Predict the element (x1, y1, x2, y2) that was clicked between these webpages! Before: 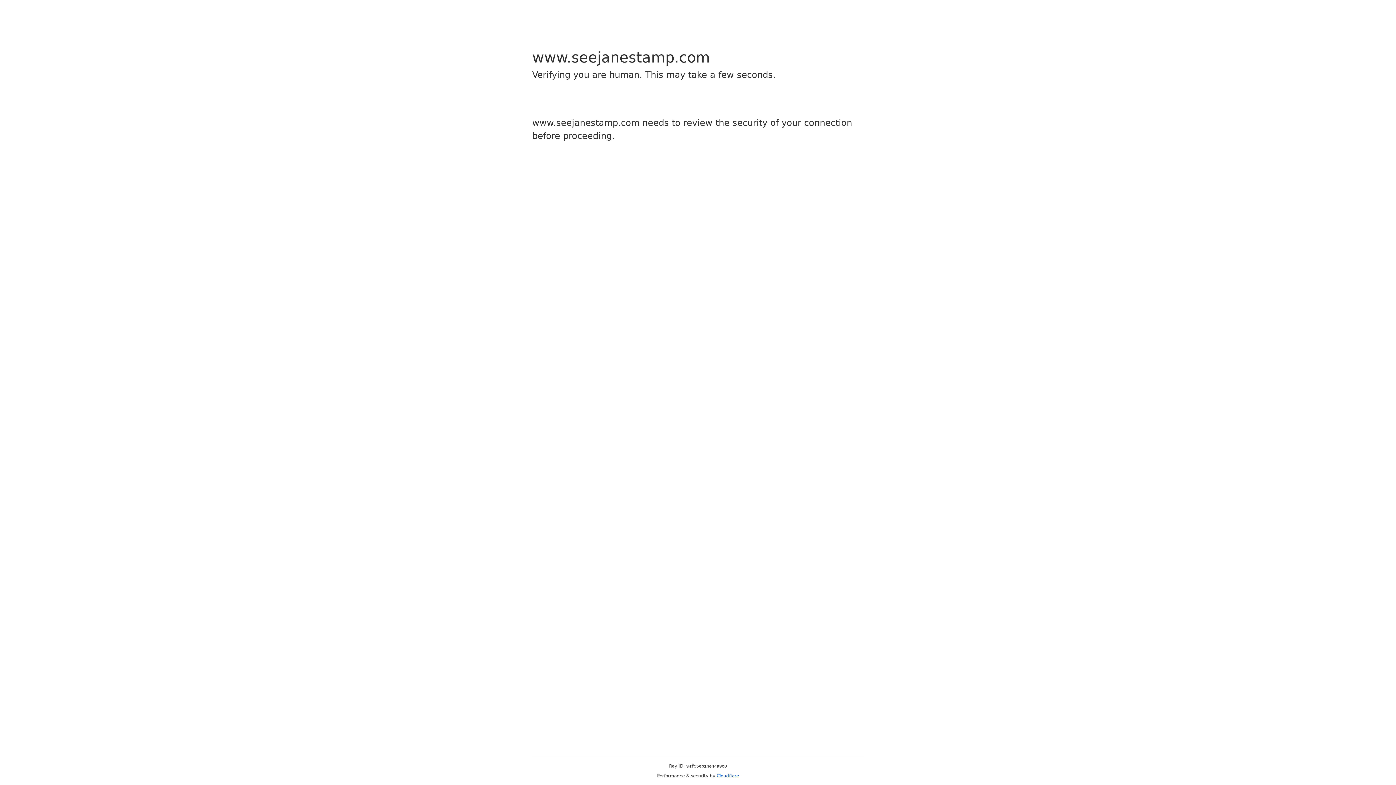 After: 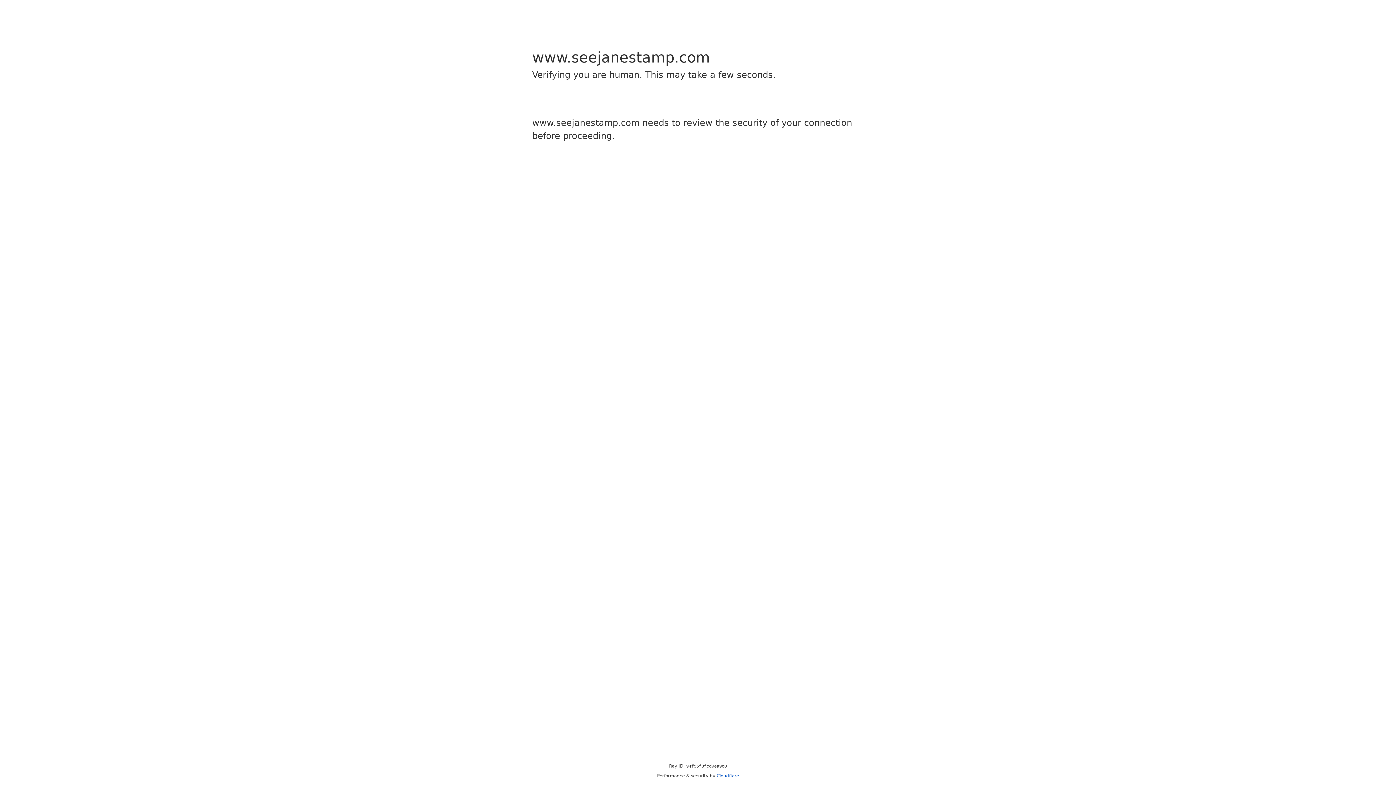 Action: label: Cloudflare bbox: (716, 773, 739, 778)